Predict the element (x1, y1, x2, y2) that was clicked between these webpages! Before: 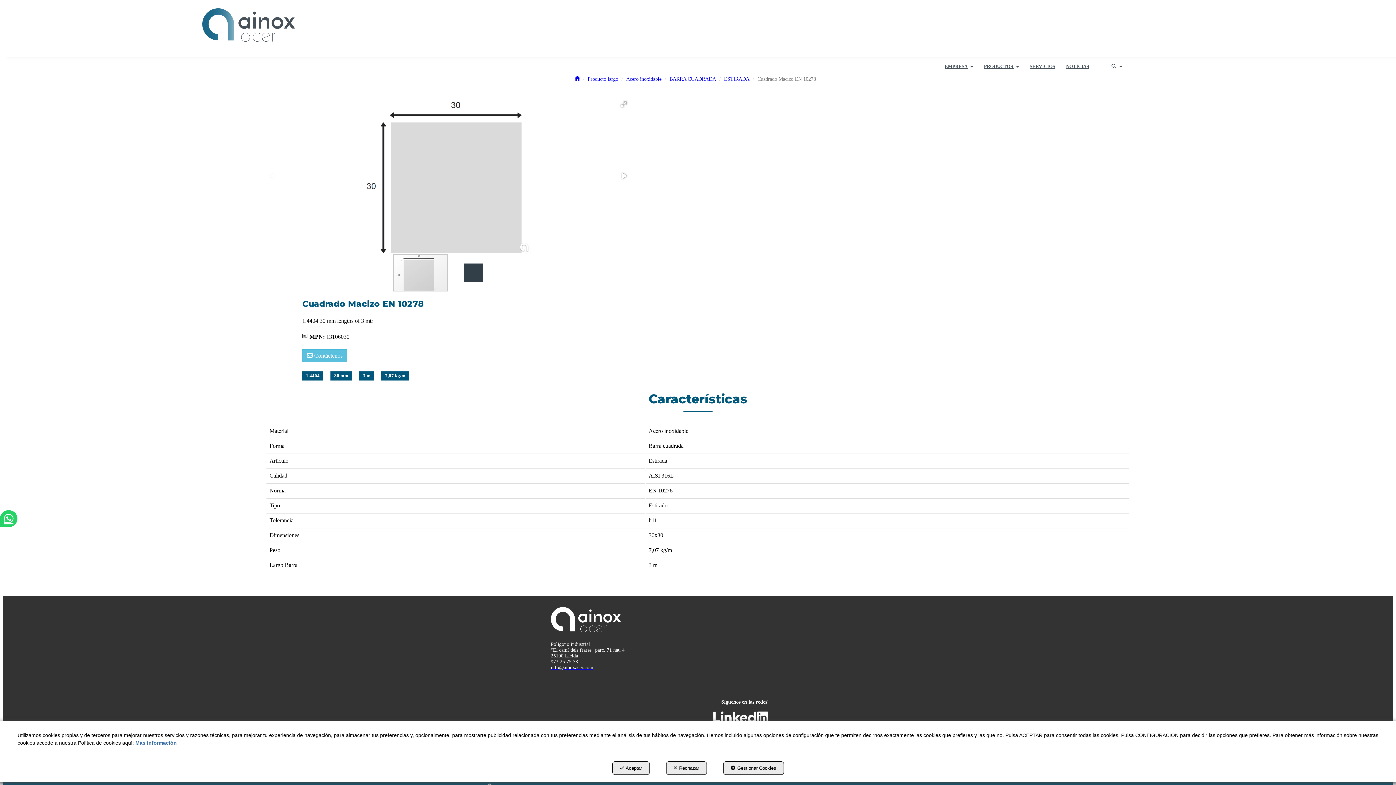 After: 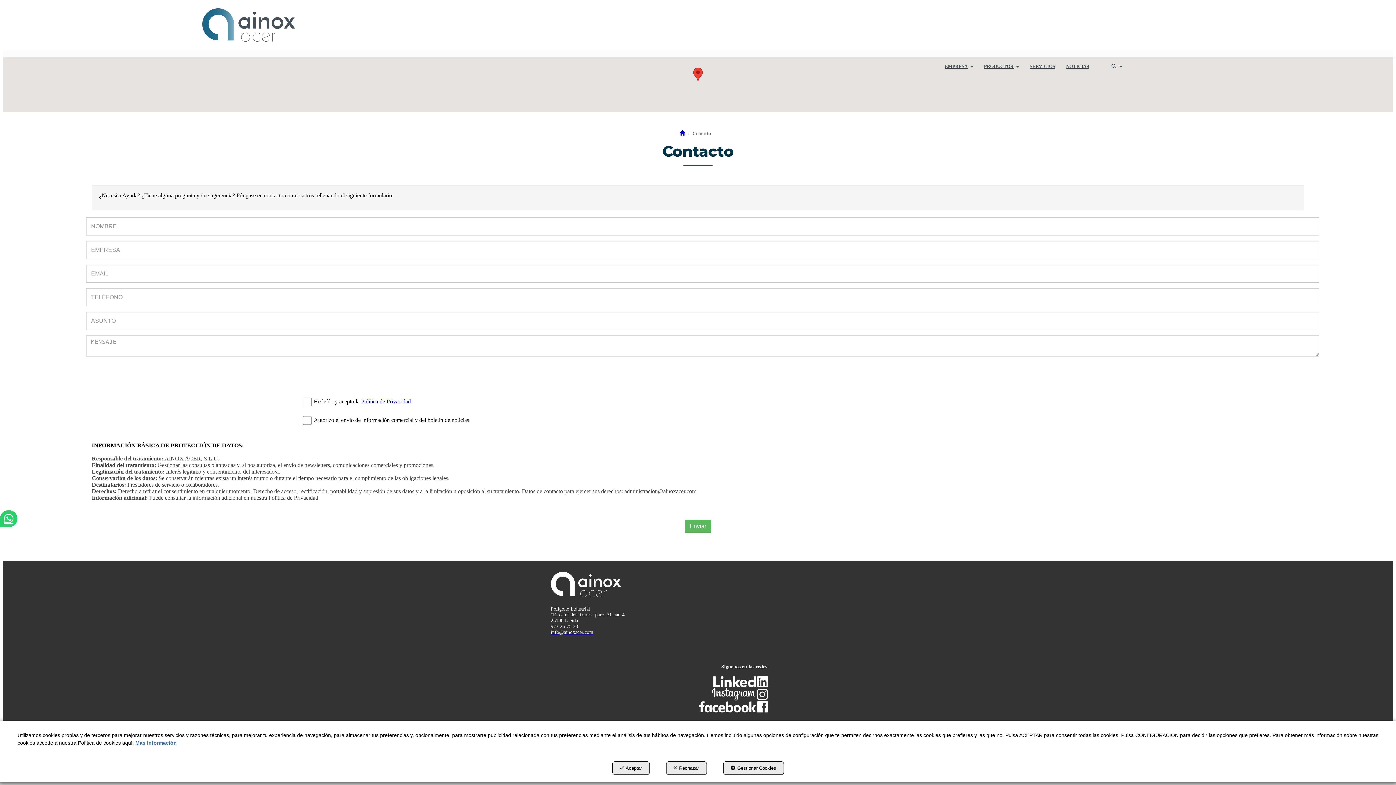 Action: label:  Contáctenos bbox: (302, 349, 347, 362)